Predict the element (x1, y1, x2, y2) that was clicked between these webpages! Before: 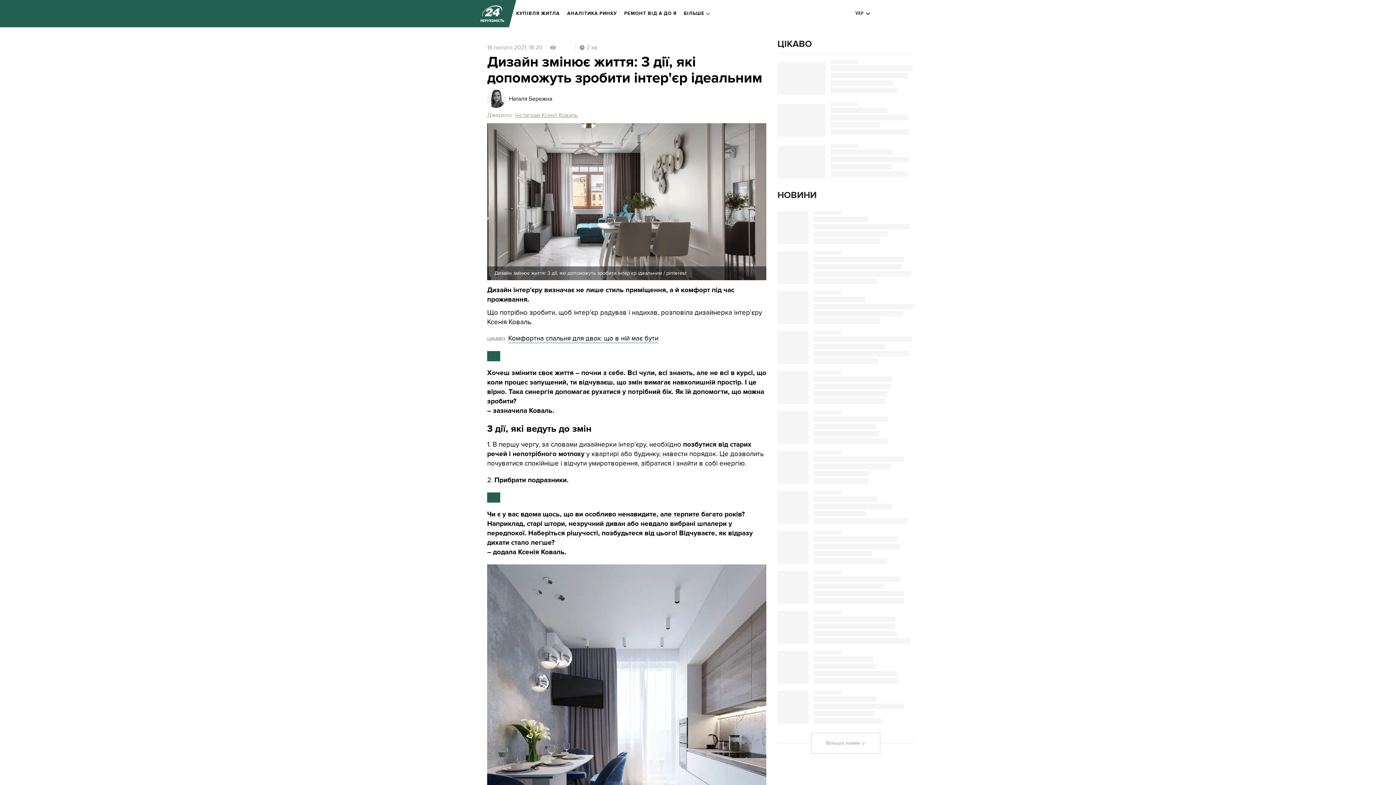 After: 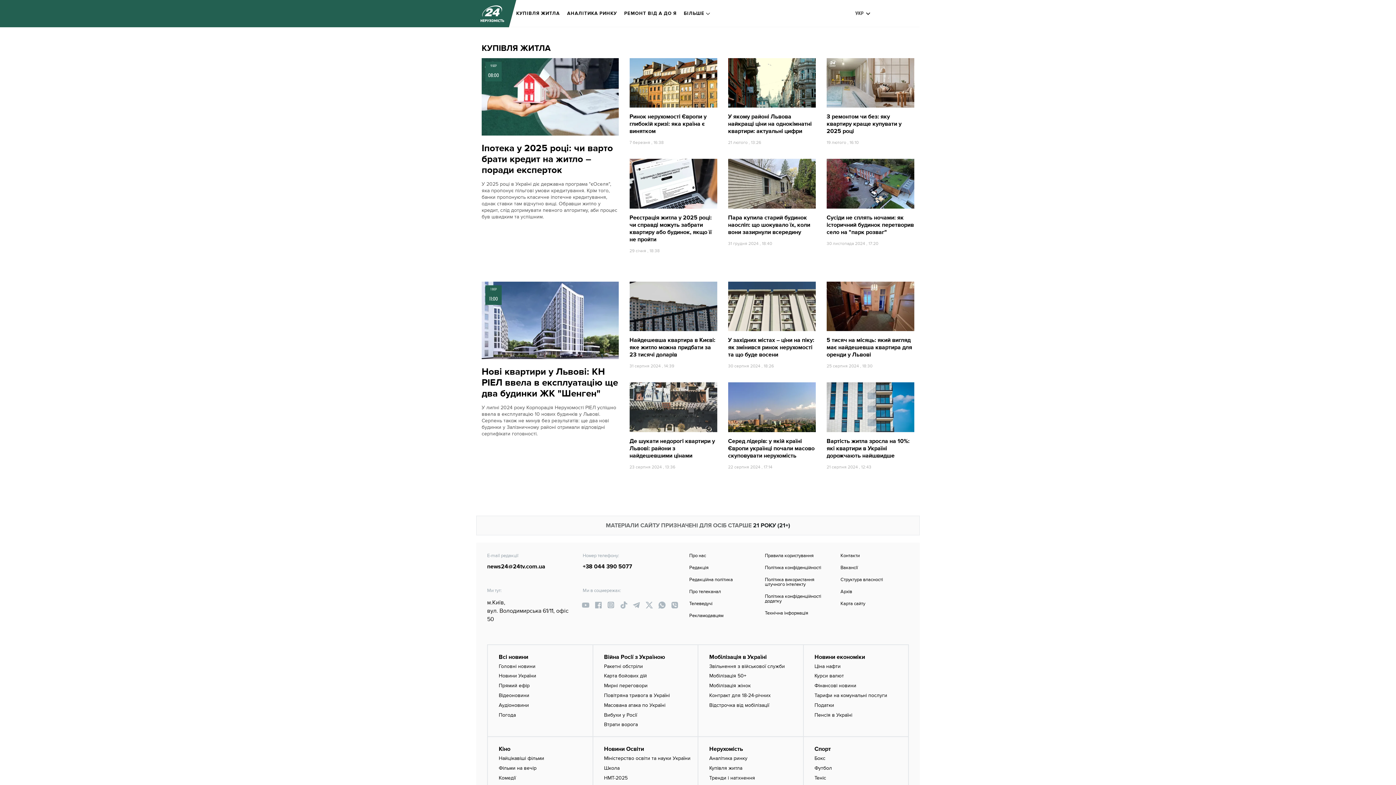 Action: bbox: (516, 5, 560, 21) label: КУПІВЛЯ ЖИТЛА